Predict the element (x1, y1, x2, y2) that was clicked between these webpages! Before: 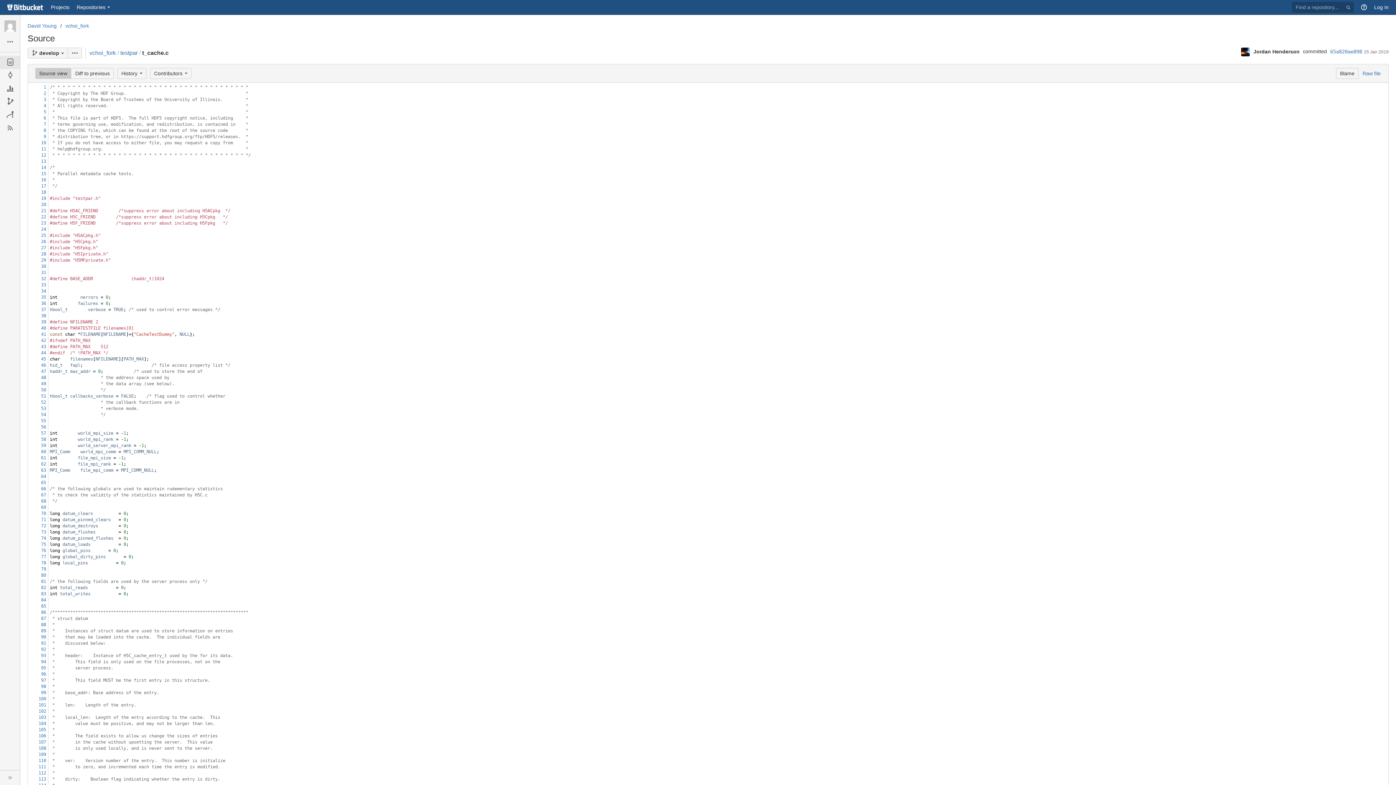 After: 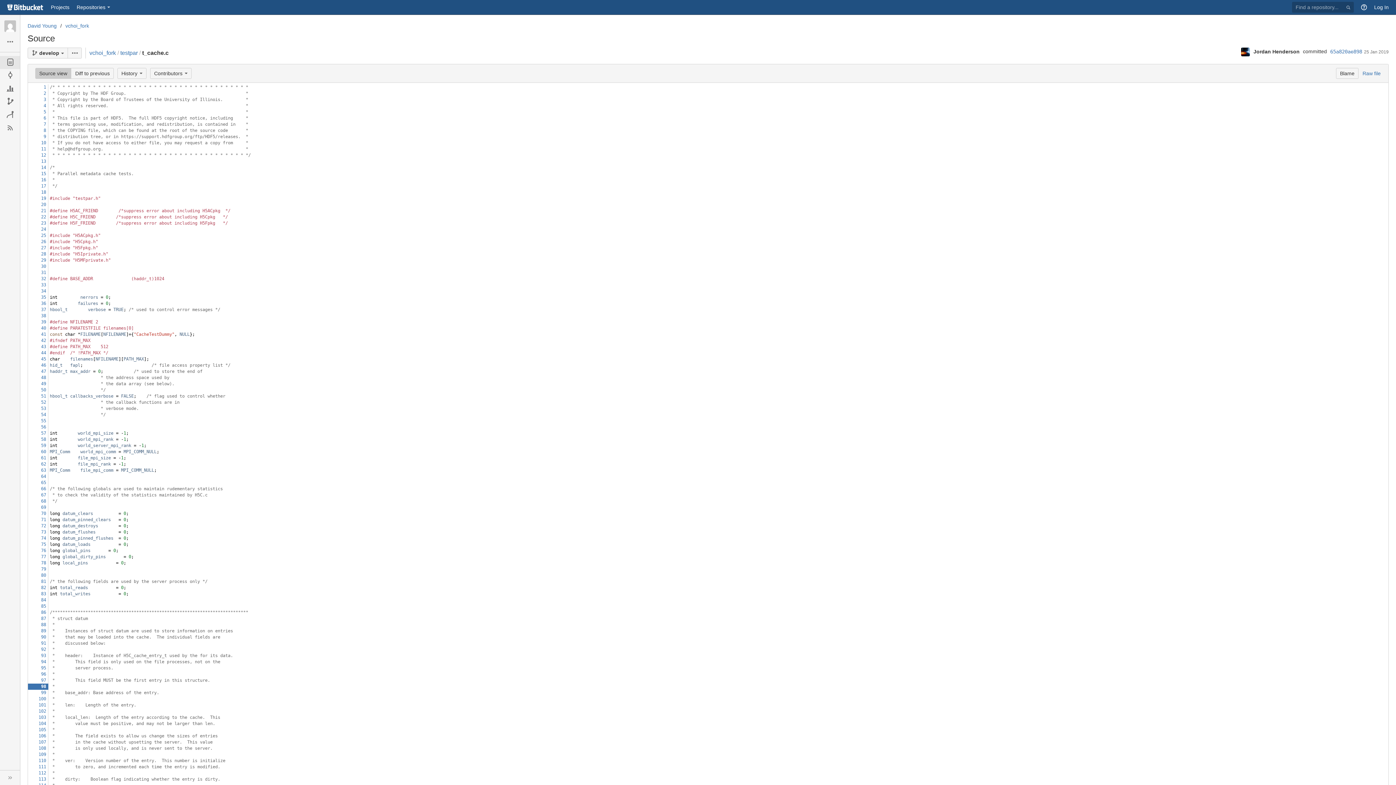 Action: label: 98 bbox: (28, 684, 48, 690)